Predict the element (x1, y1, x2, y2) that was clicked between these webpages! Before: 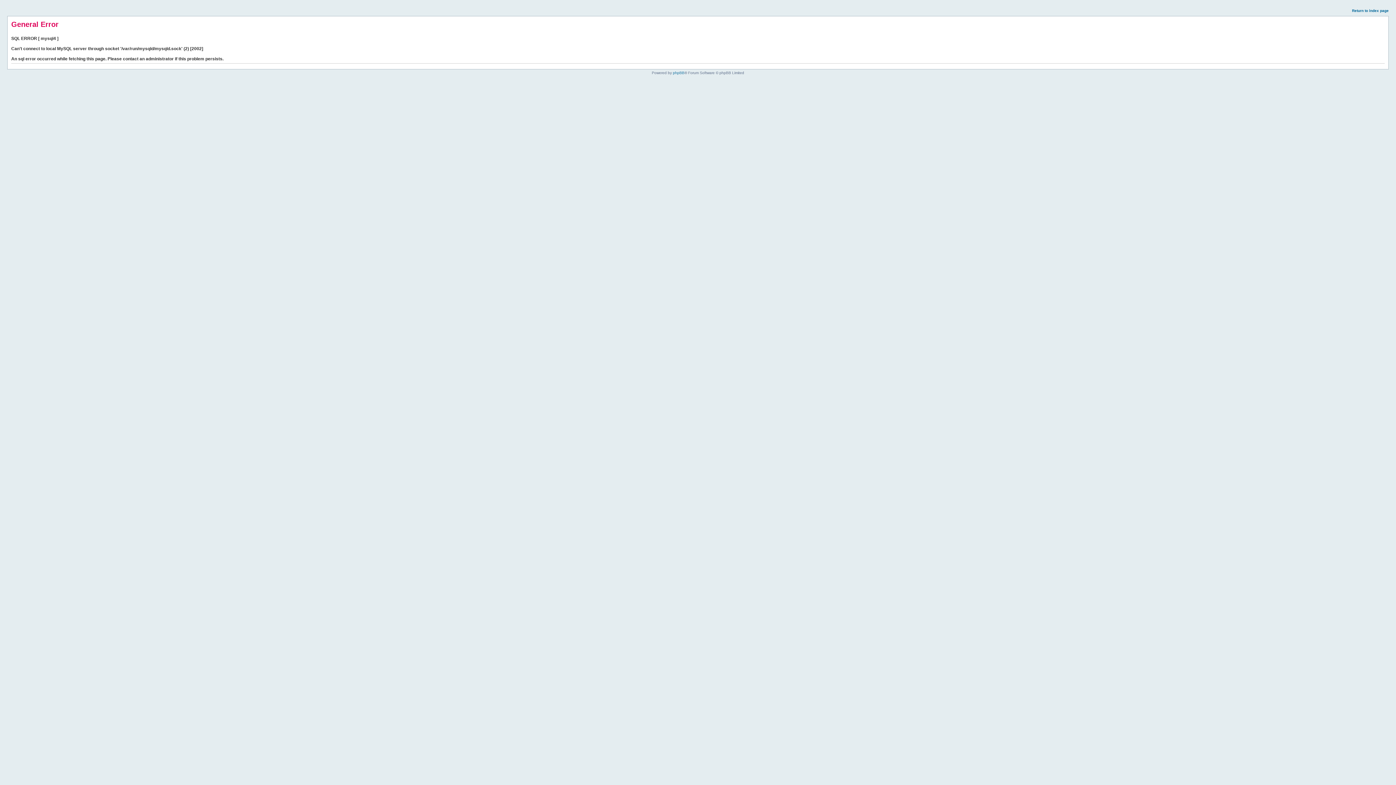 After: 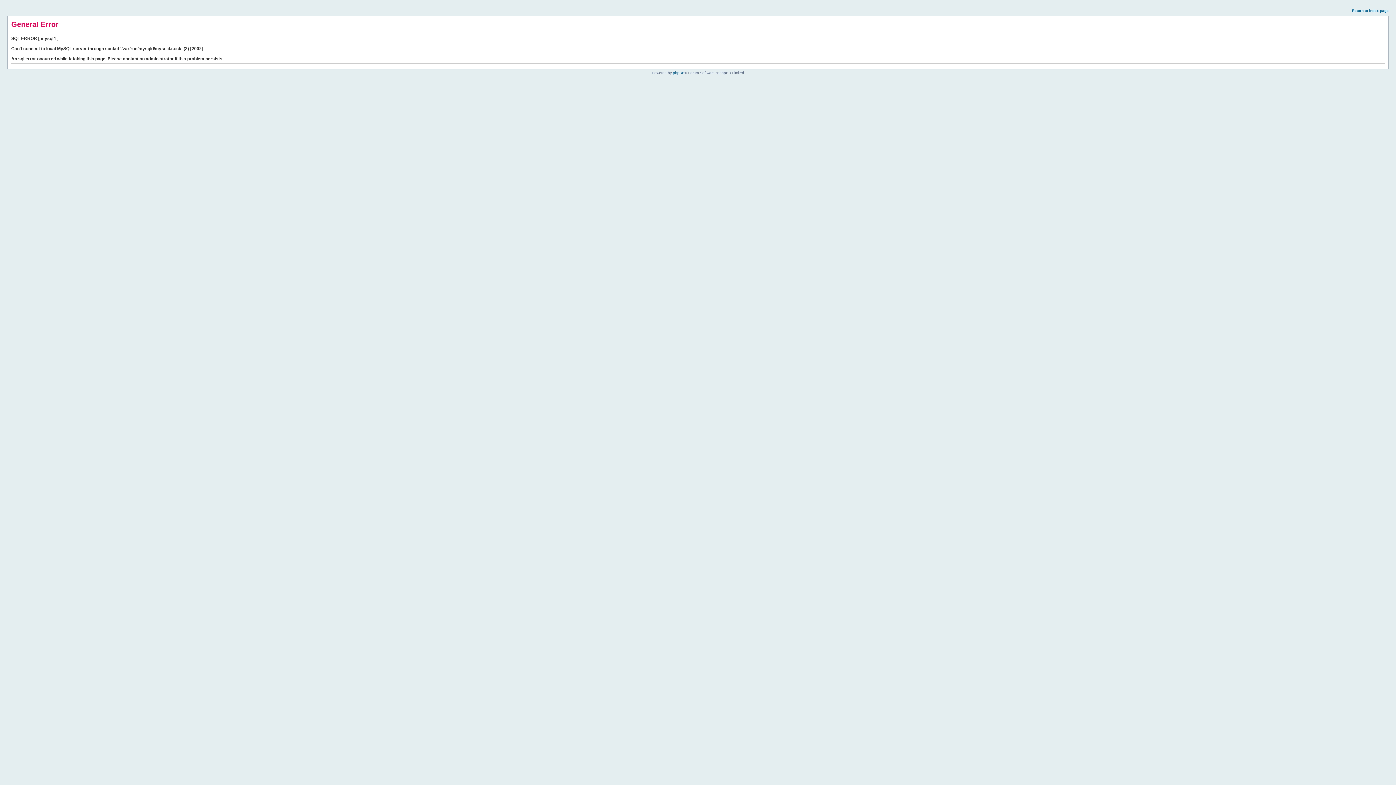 Action: label: Return to index page bbox: (1352, 8, 1389, 12)